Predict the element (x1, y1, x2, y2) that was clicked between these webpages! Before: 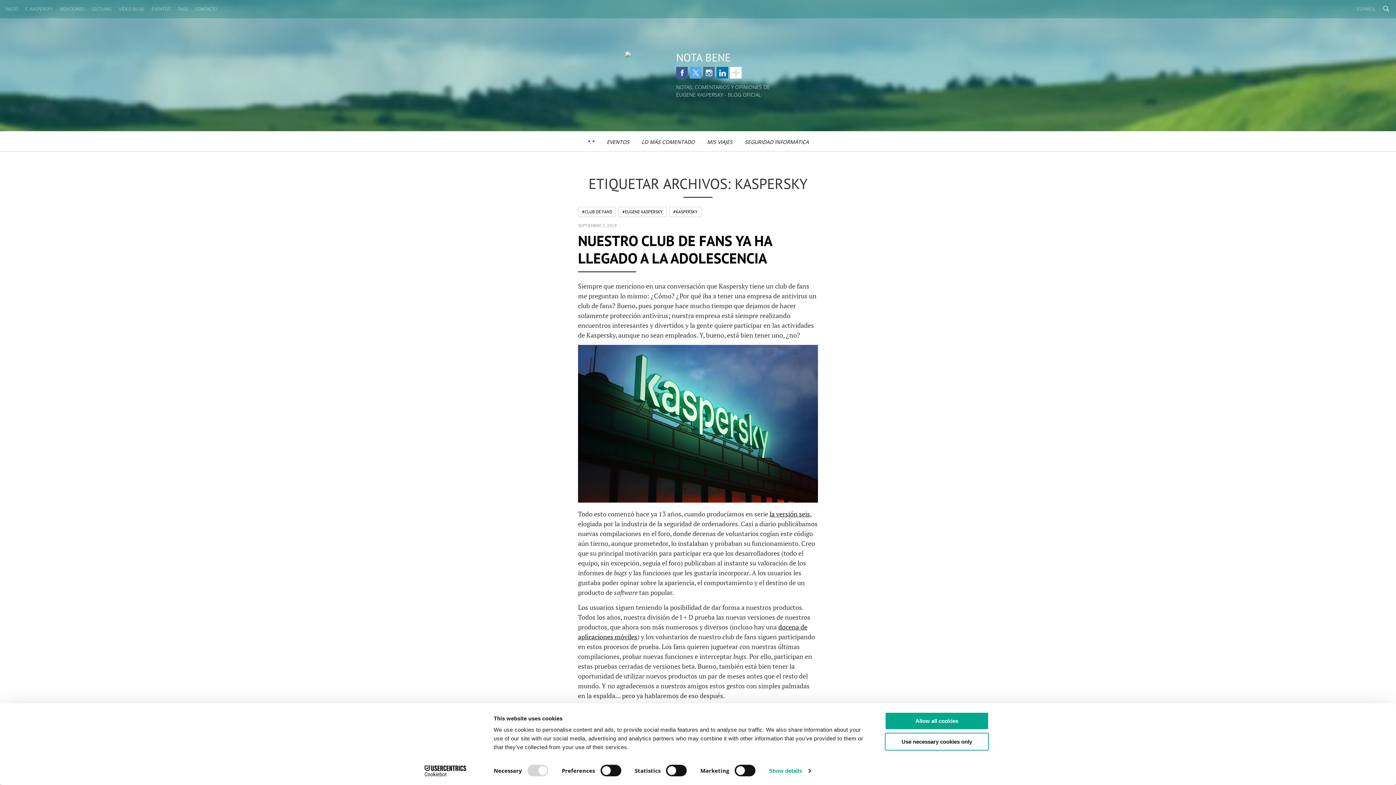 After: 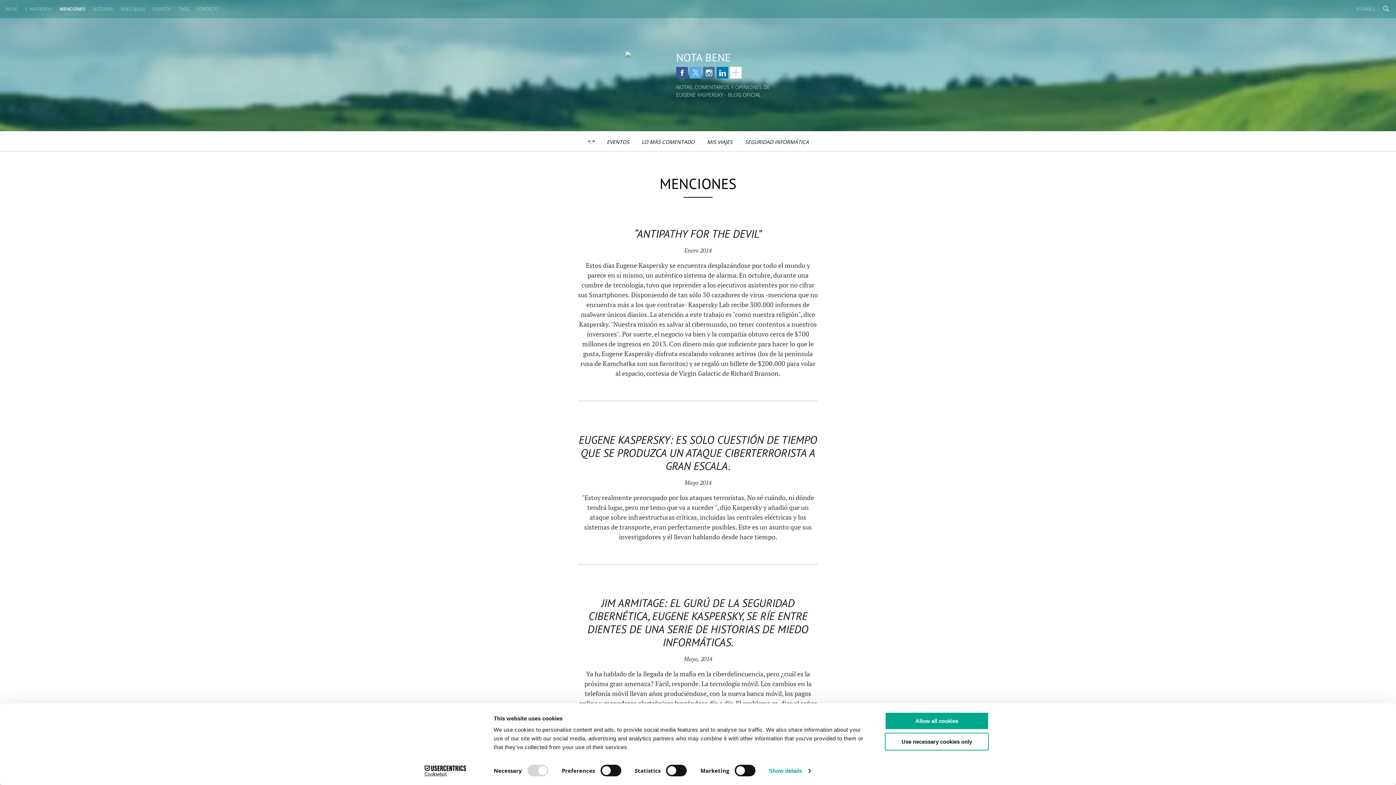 Action: label: MENCIONES bbox: (56, 3, 88, 14)